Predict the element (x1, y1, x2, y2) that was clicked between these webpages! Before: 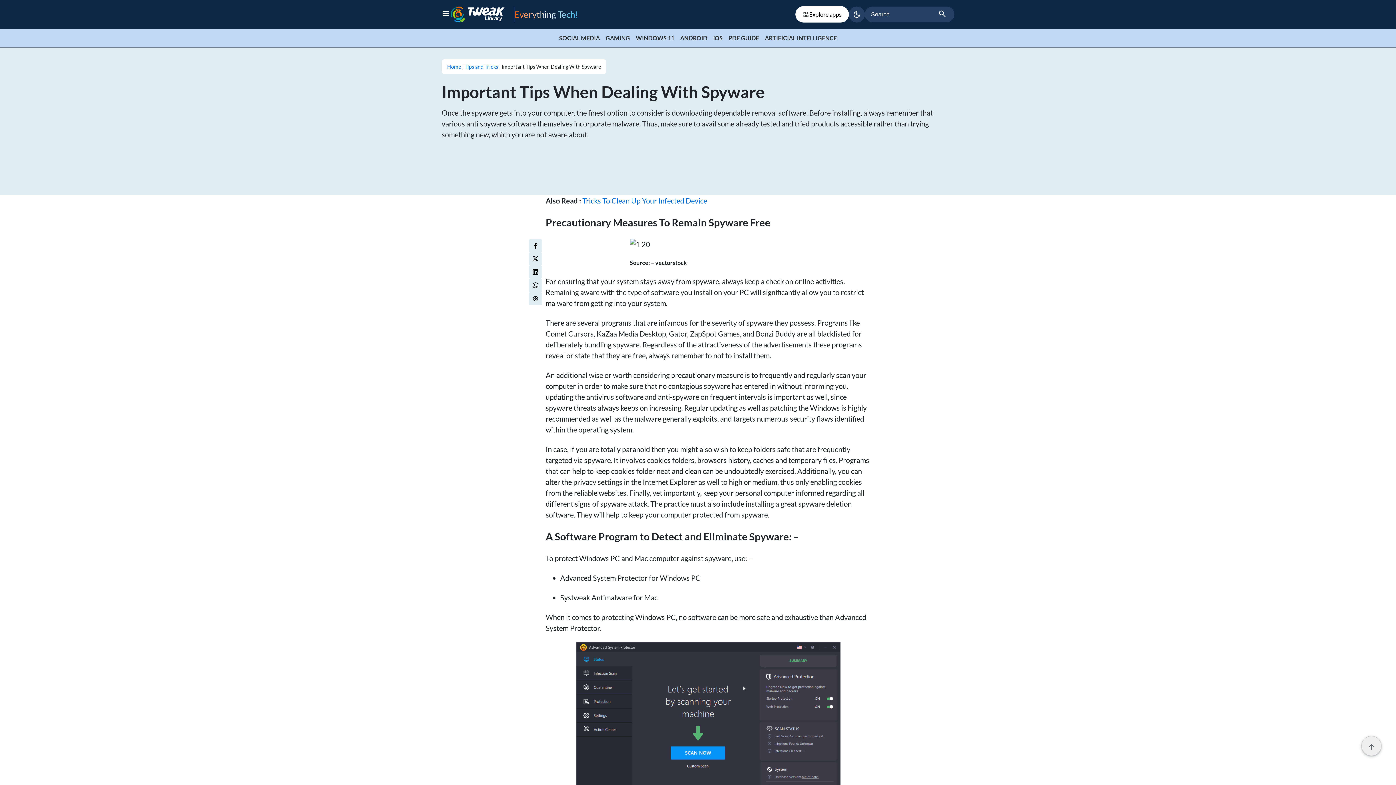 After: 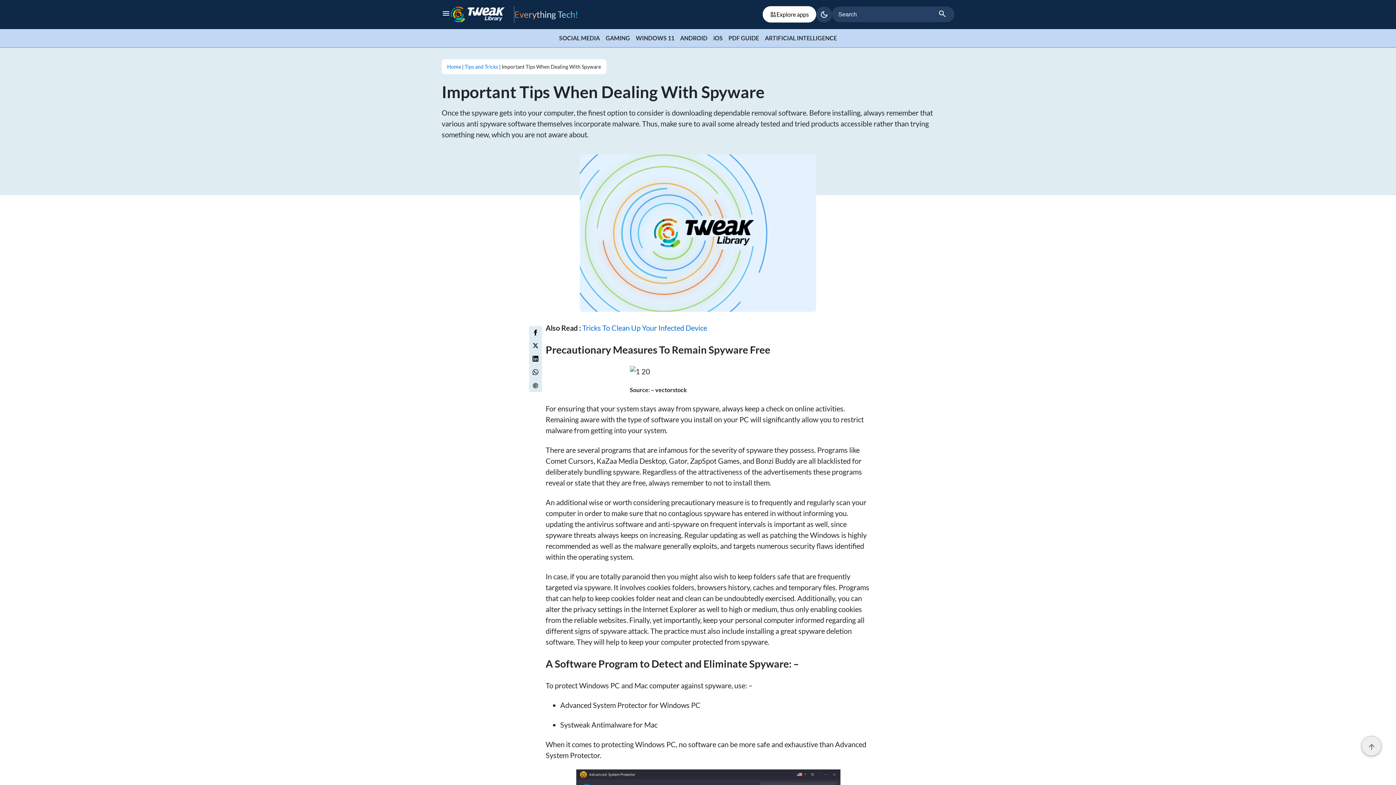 Action: bbox: (936, 9, 949, 19) label: Search Submit